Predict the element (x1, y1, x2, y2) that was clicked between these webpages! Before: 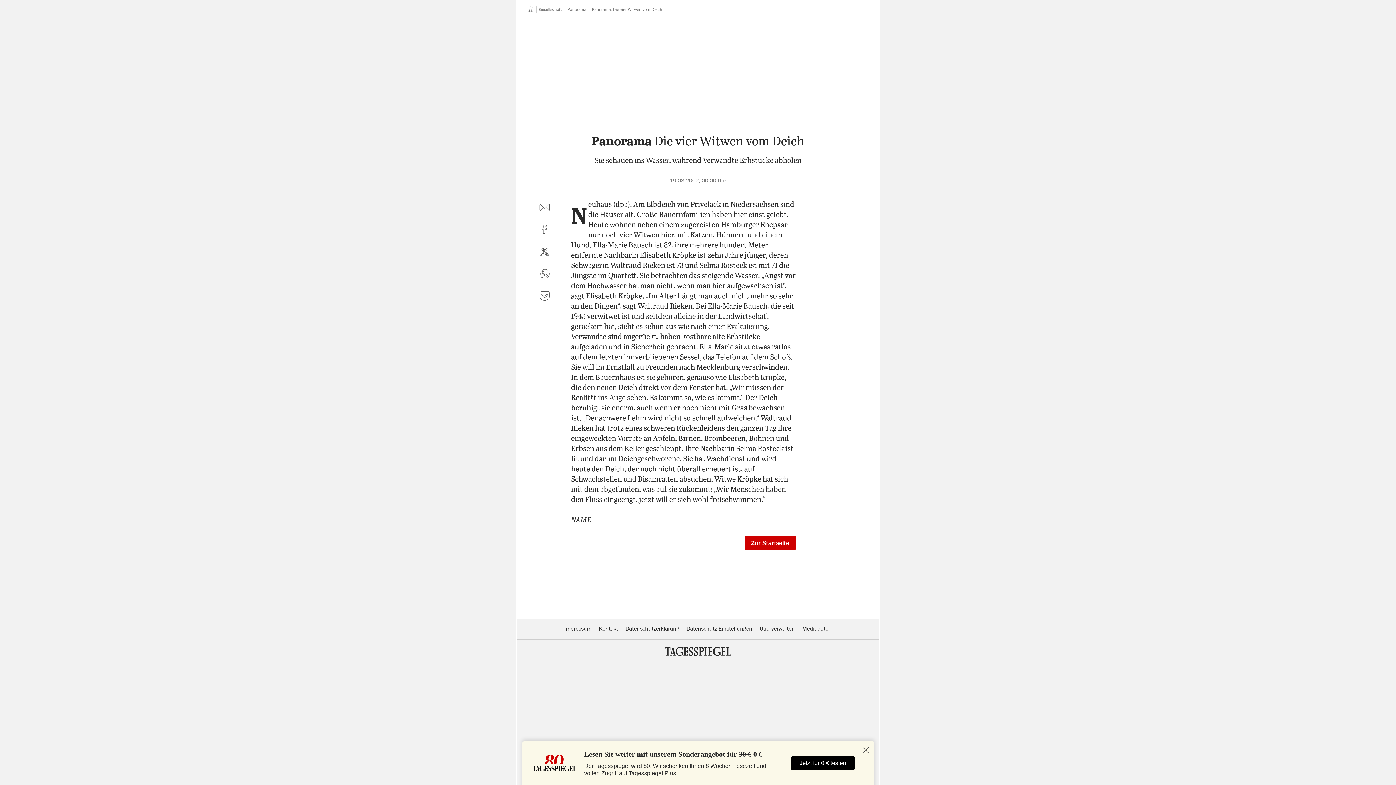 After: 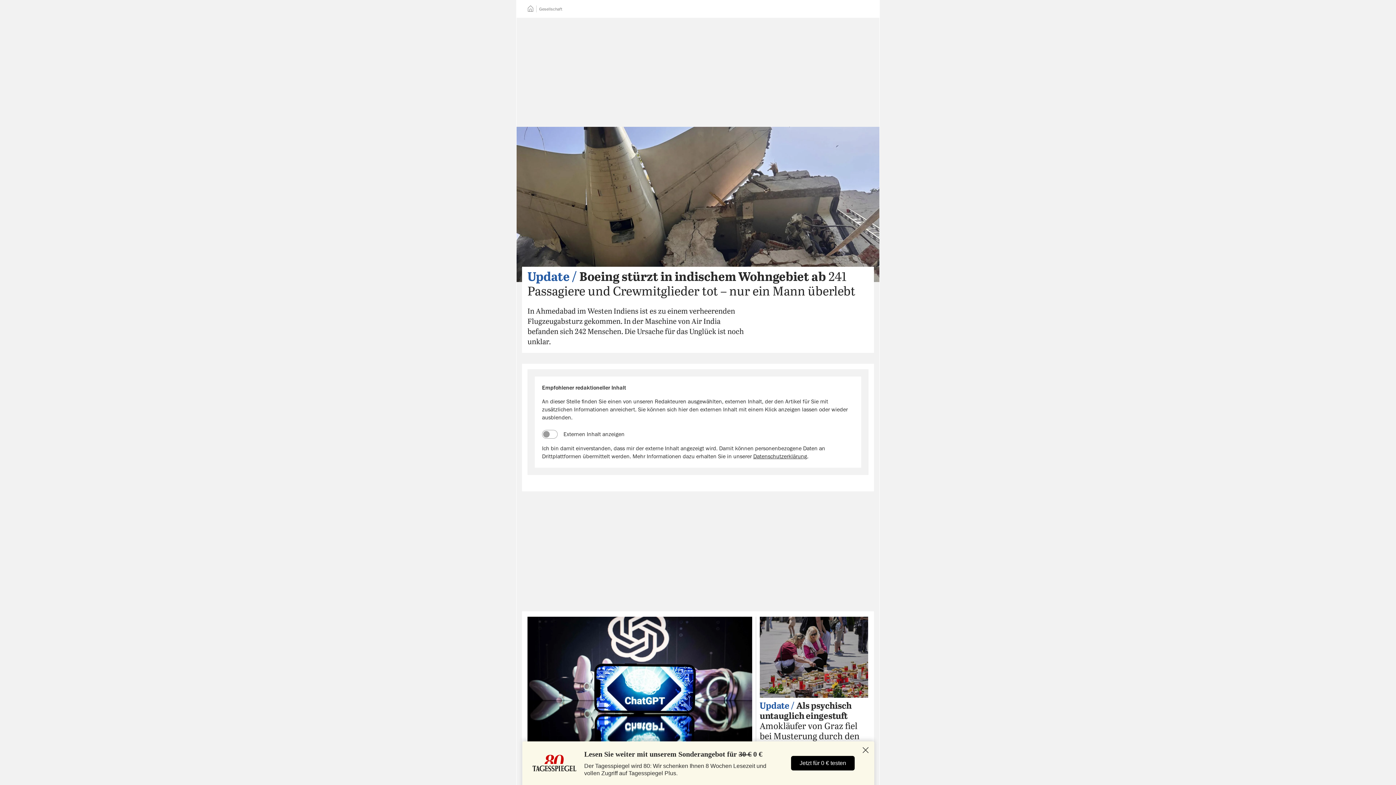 Action: bbox: (539, 7, 562, 11) label: Gesellschaft